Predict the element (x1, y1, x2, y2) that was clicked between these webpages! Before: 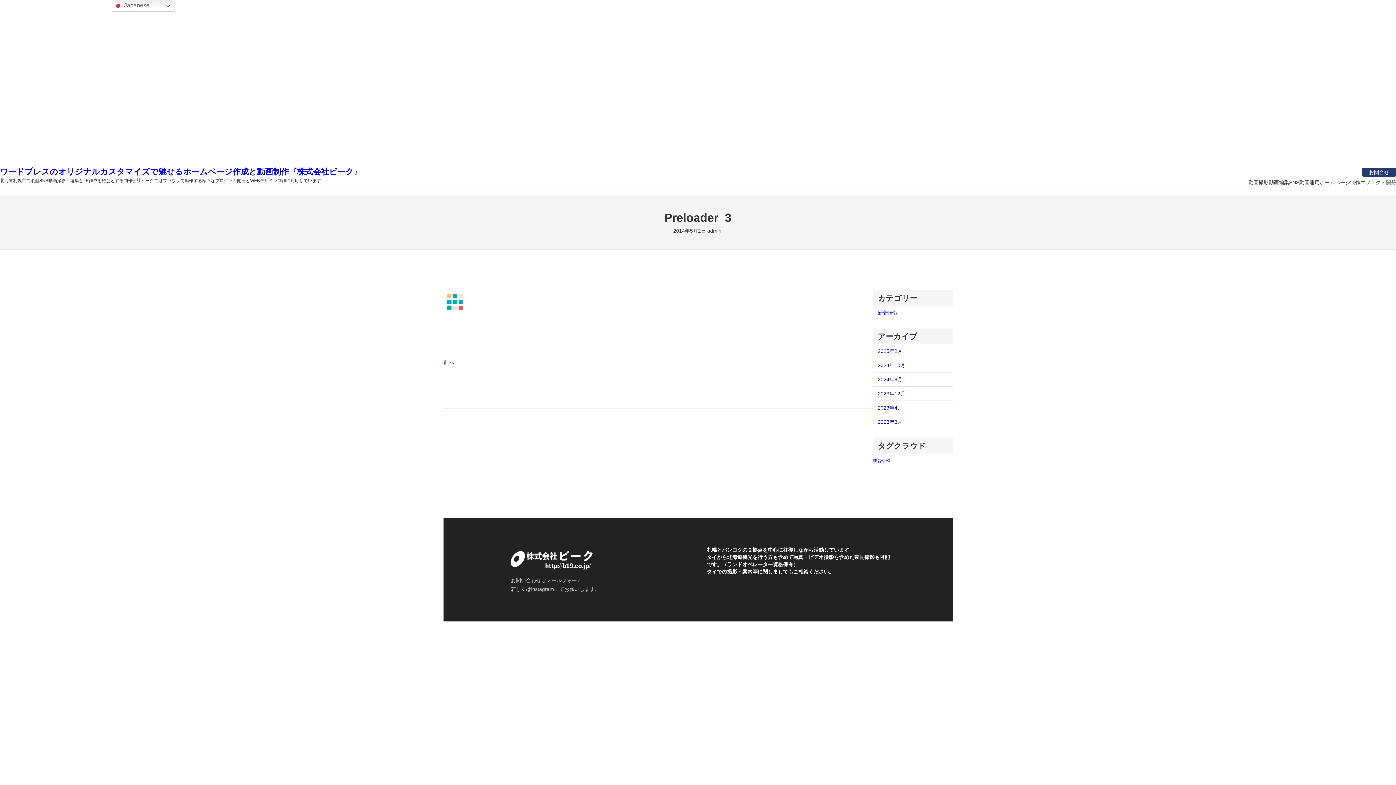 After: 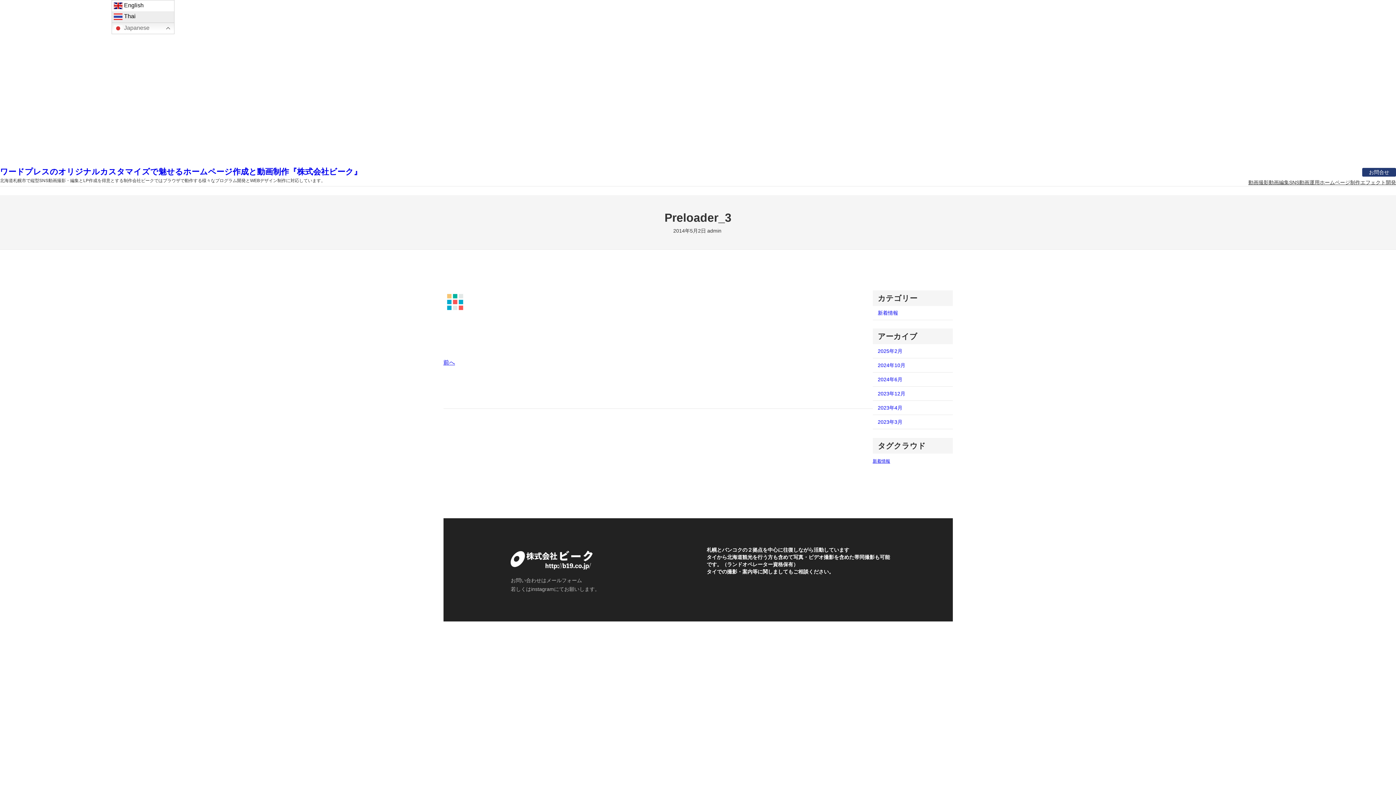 Action: bbox: (111, 0, 174, 11) label:  Japanese